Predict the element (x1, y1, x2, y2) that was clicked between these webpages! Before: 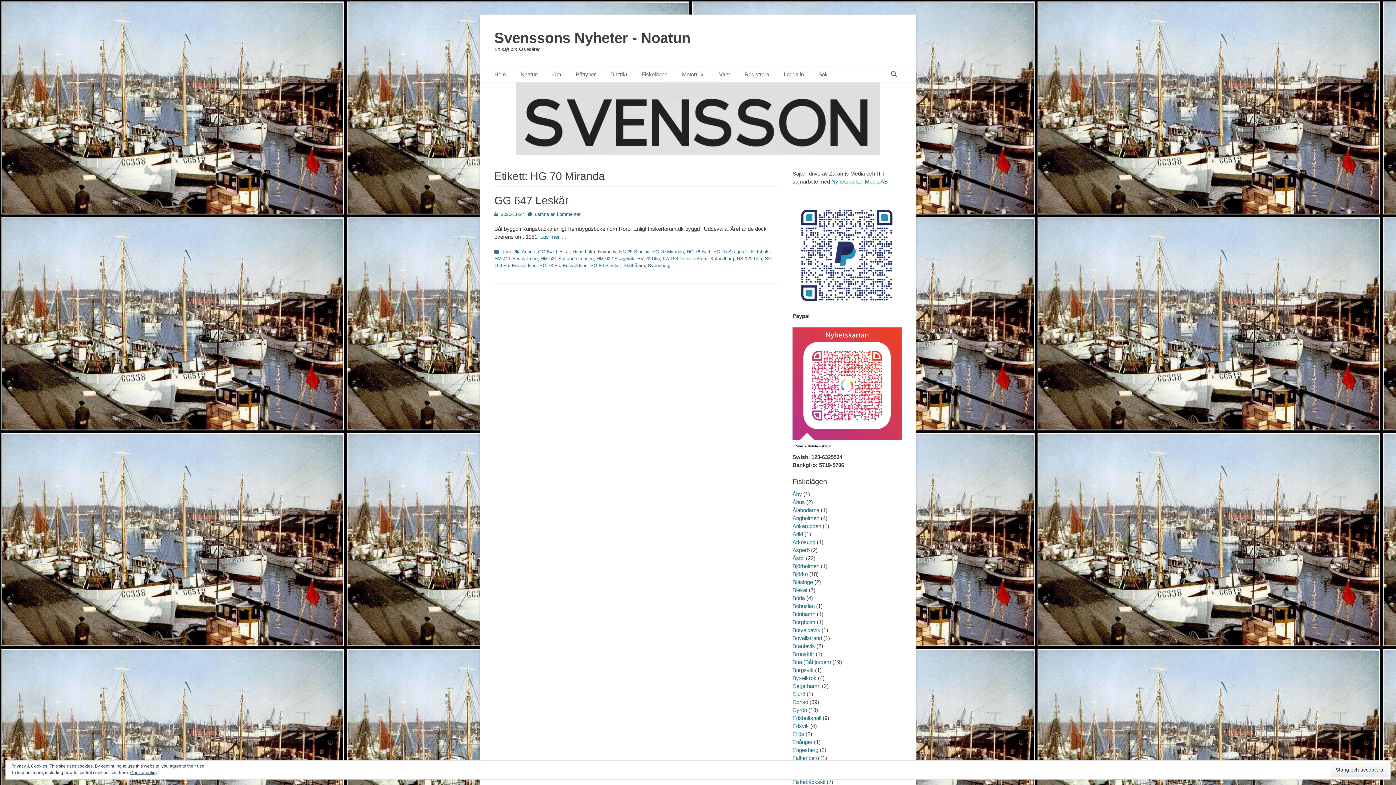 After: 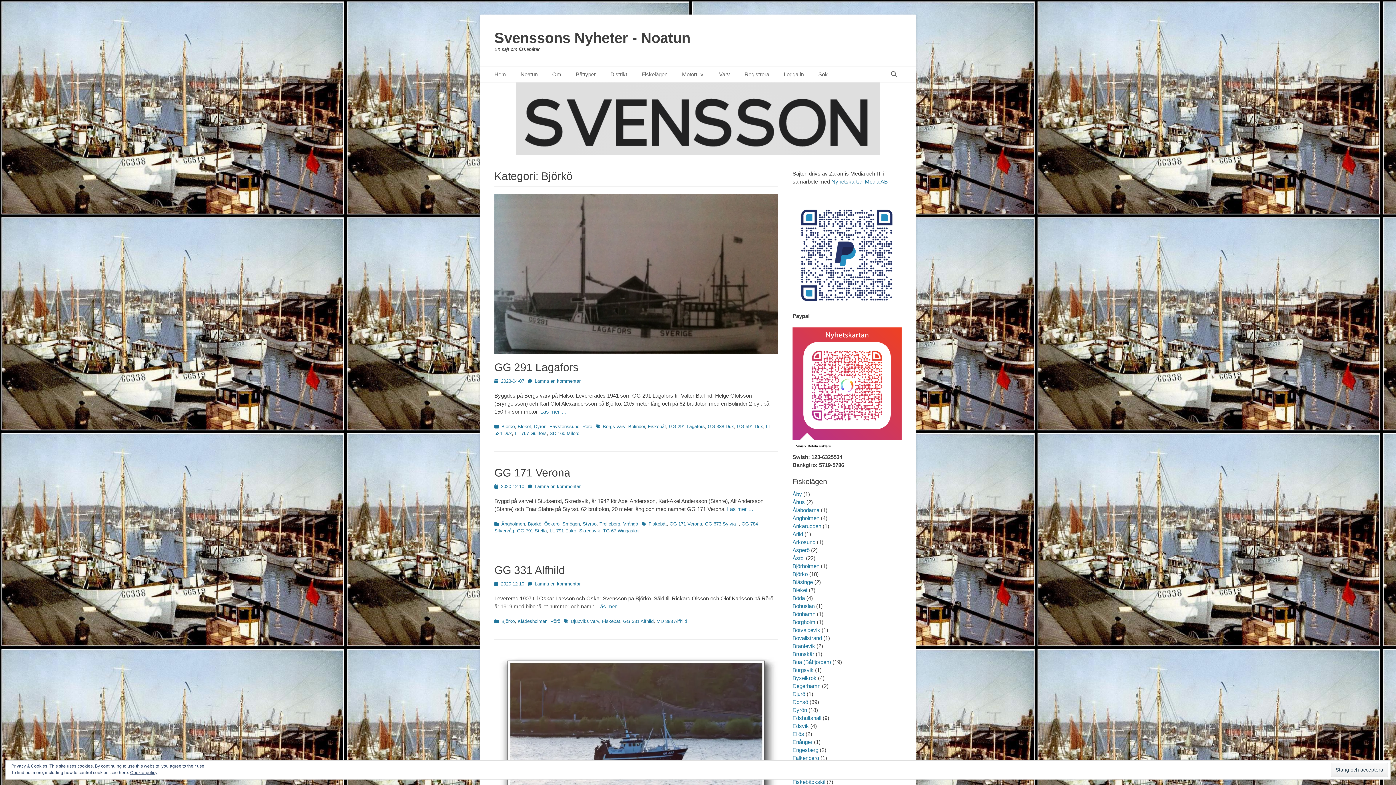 Action: label: Björkö bbox: (792, 571, 808, 577)